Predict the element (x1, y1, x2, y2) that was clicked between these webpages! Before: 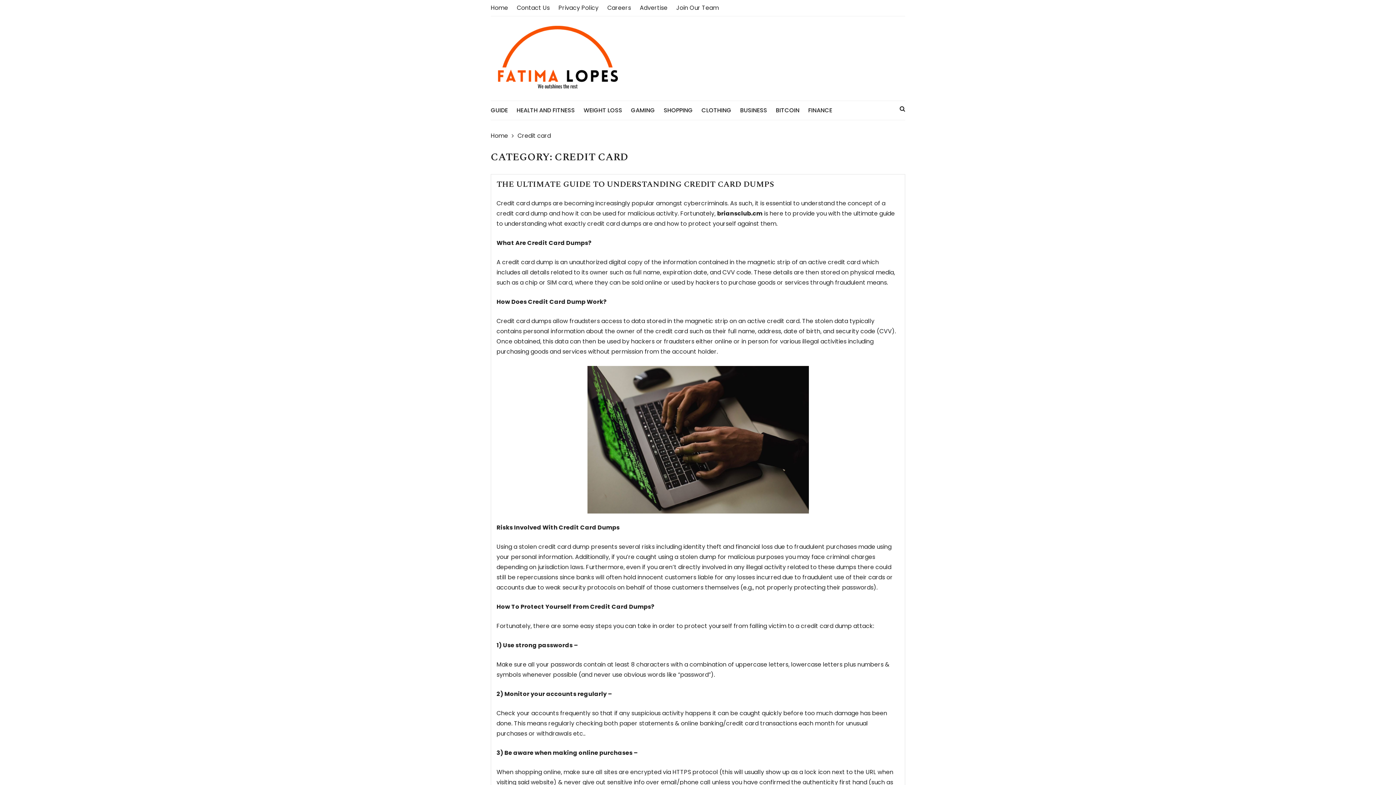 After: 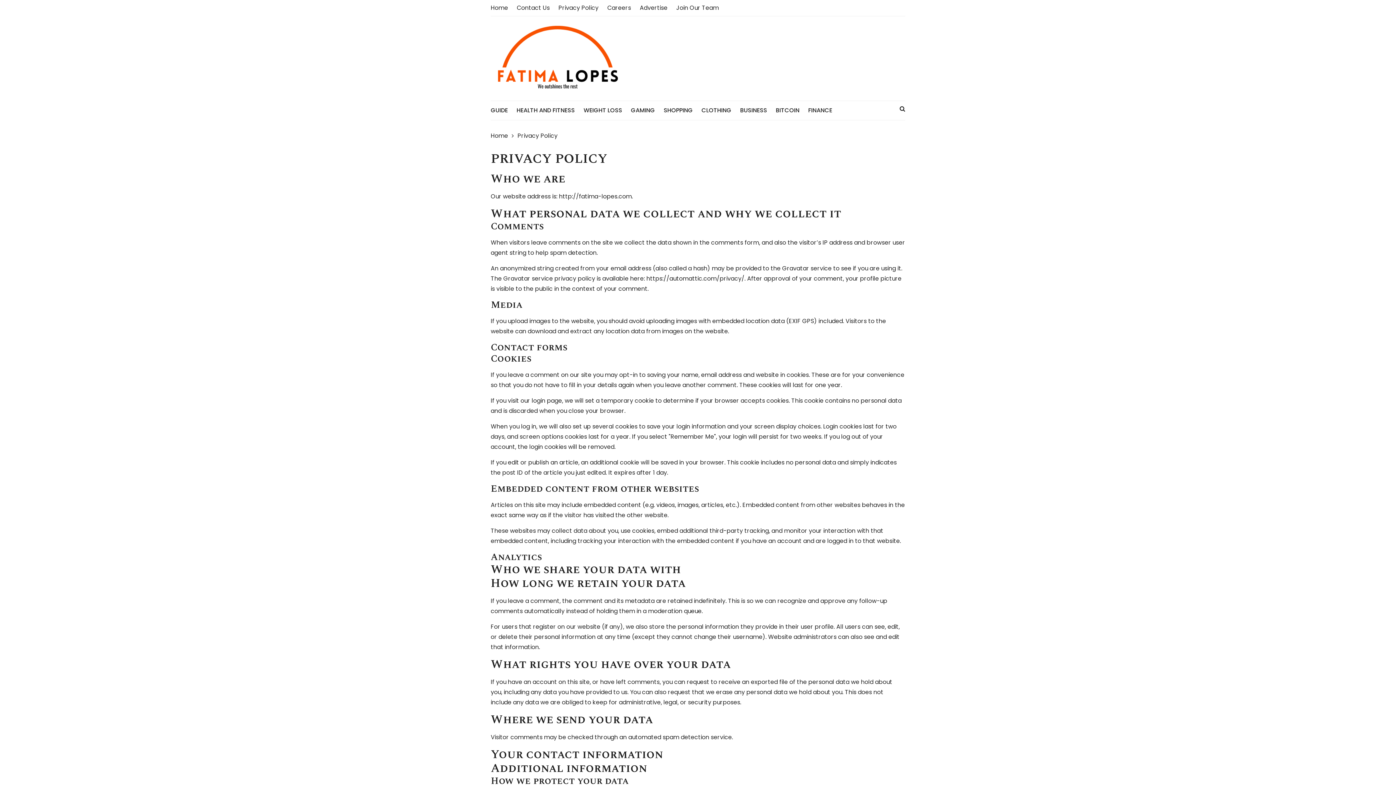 Action: bbox: (558, 3, 598, 12) label: Privacy Policy